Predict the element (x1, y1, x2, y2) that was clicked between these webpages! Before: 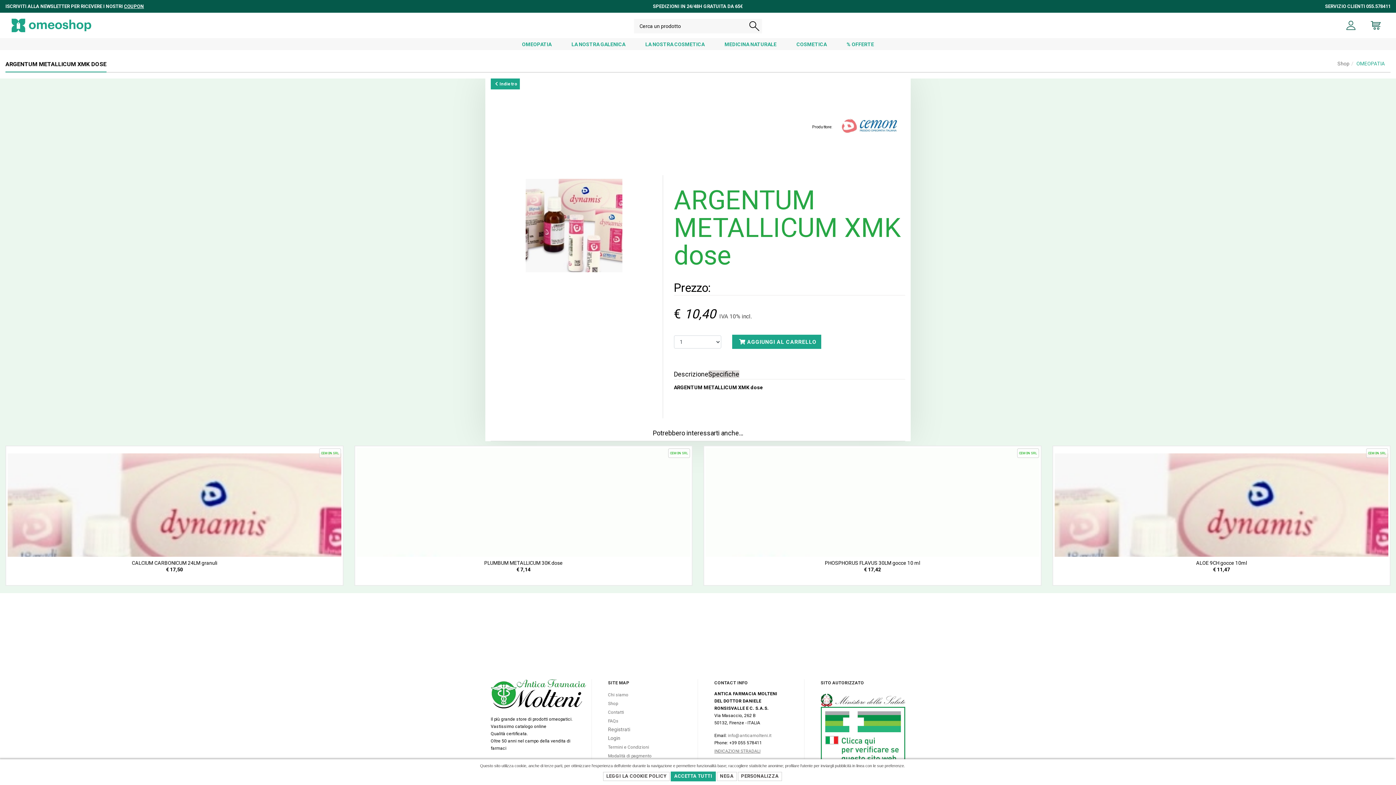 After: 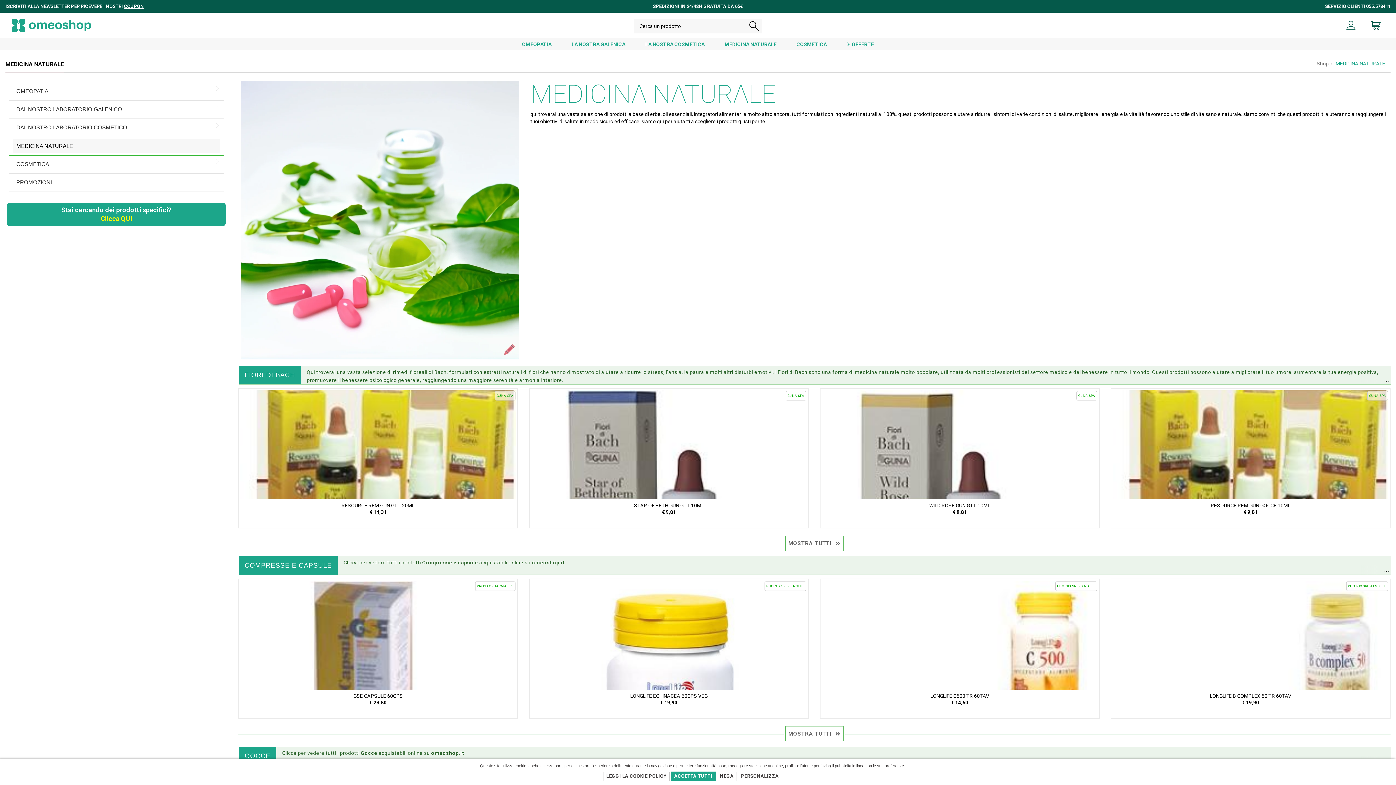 Action: bbox: (724, 41, 776, 47) label: MEDICINA NATURALE